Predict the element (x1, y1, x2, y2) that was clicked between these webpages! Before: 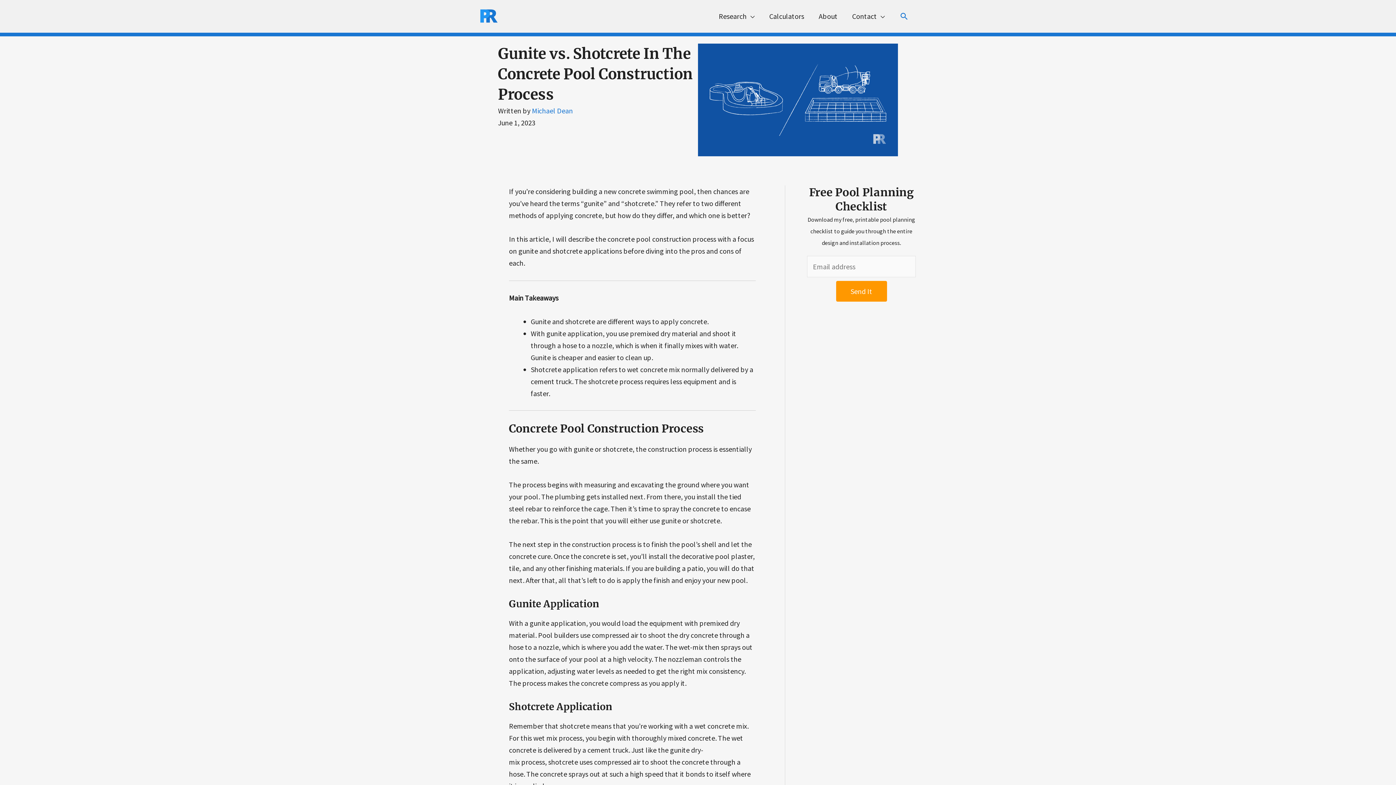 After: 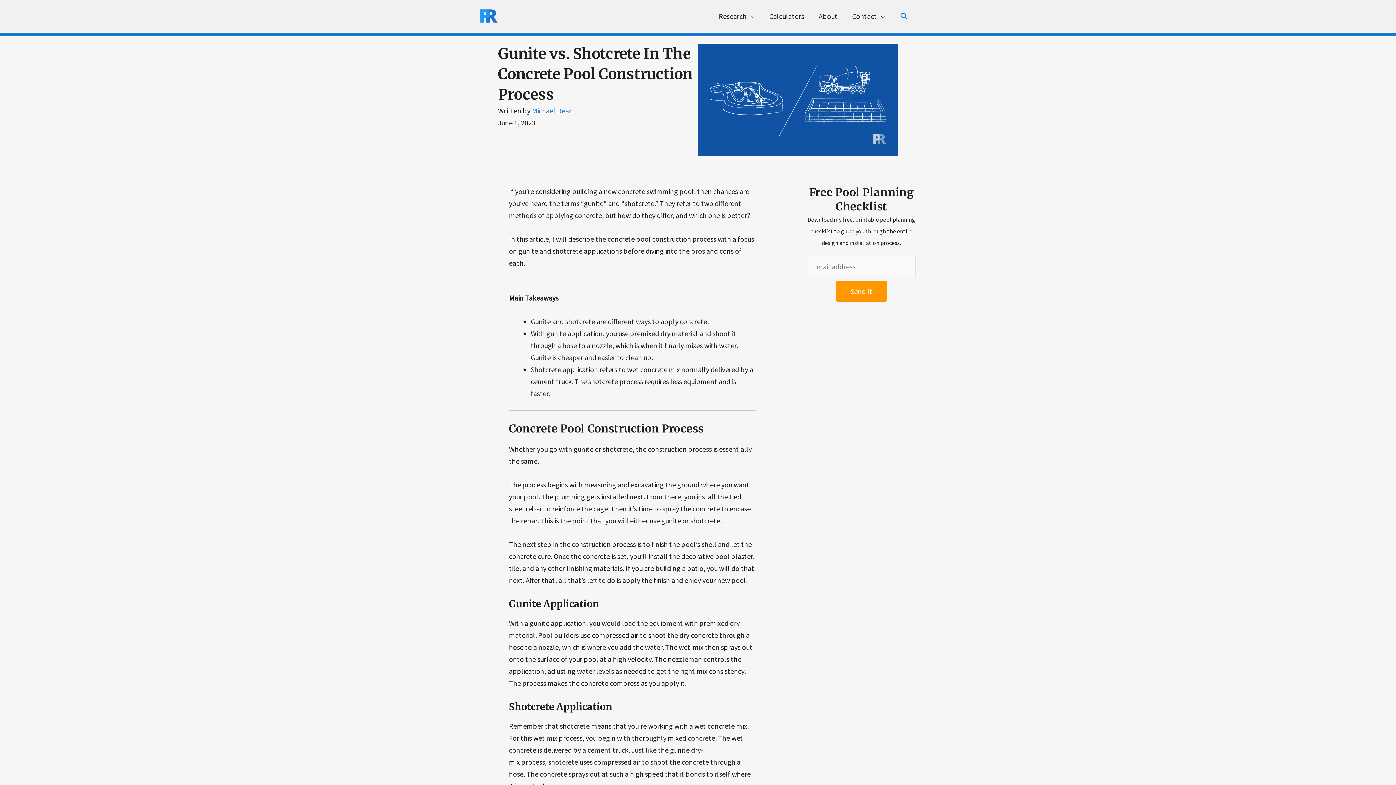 Action: bbox: (660, 516, 661, 525) label:  